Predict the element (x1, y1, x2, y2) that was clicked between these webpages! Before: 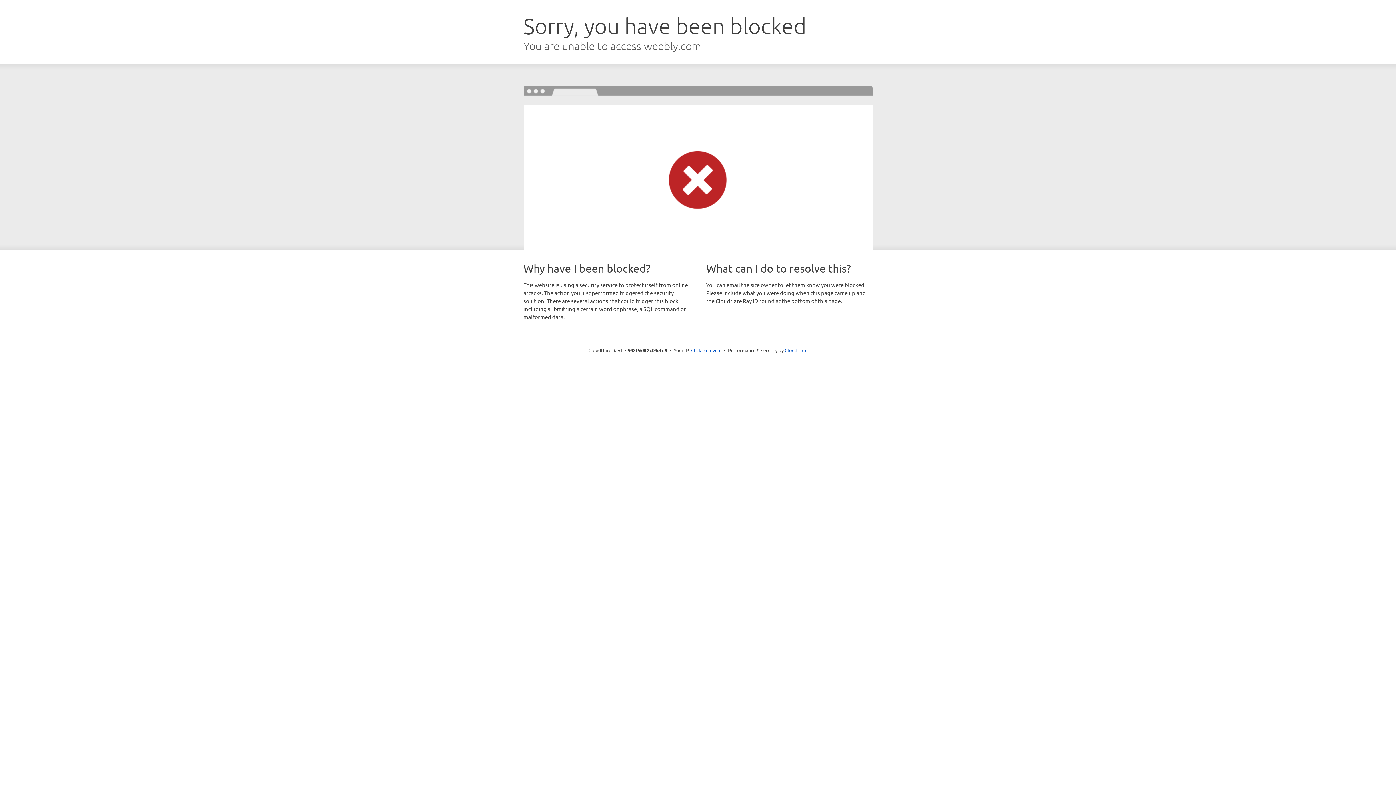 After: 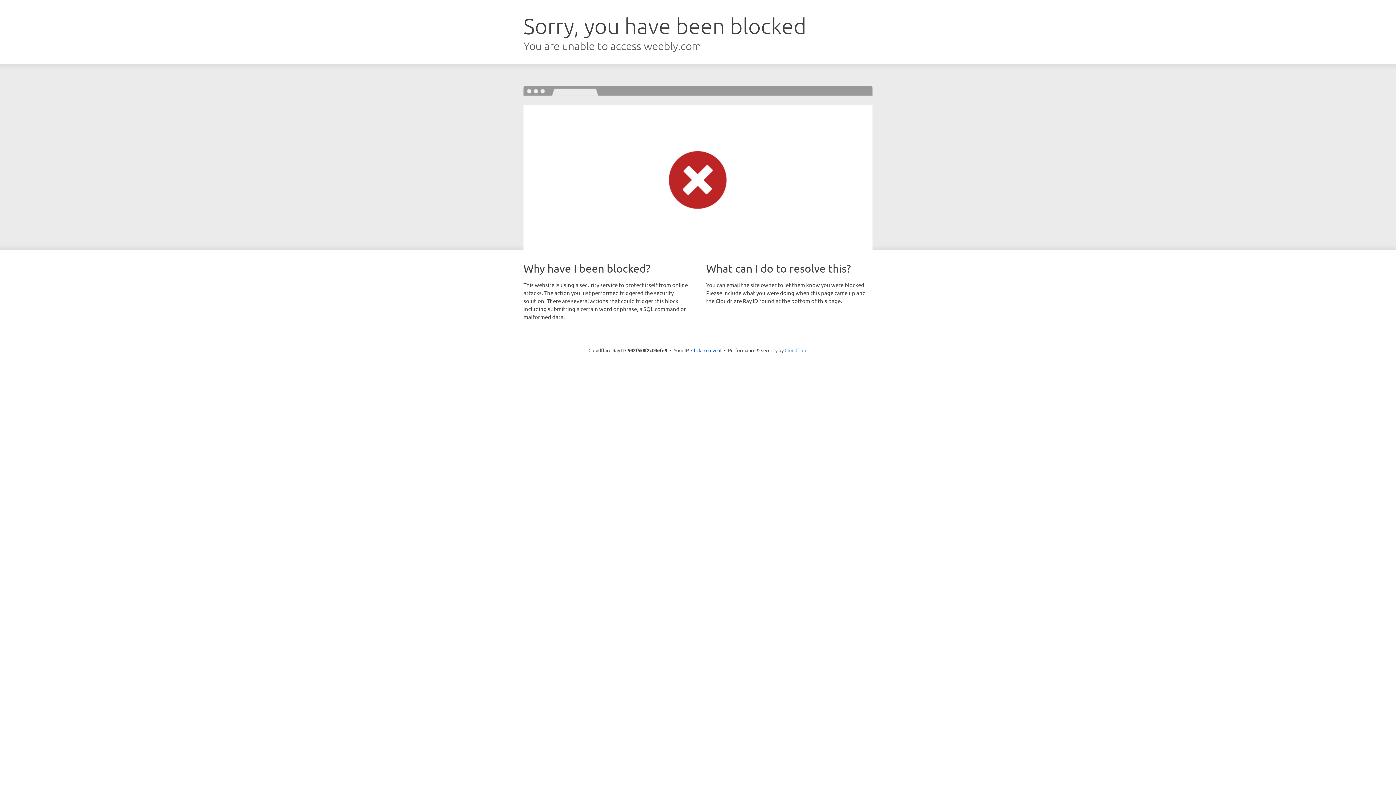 Action: bbox: (784, 347, 807, 353) label: Cloudflare